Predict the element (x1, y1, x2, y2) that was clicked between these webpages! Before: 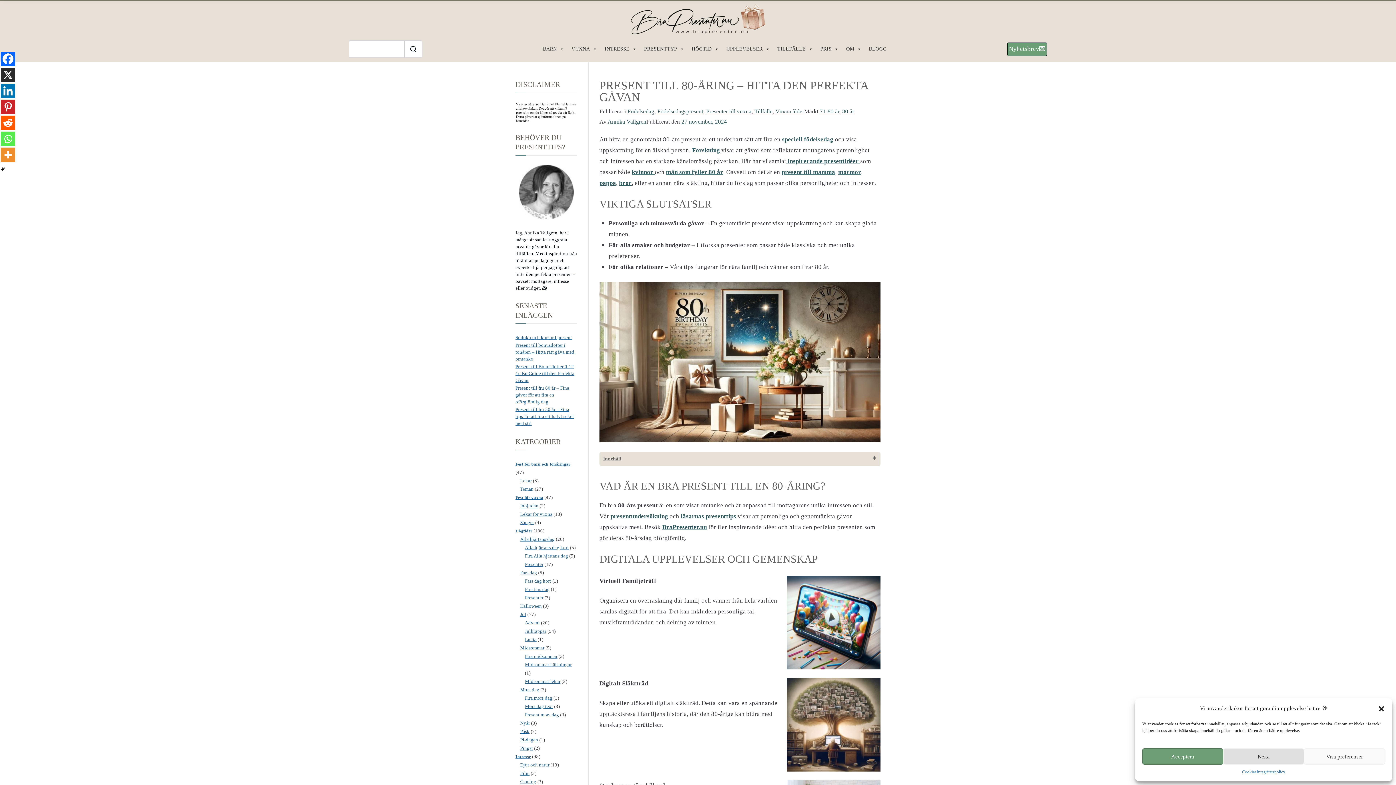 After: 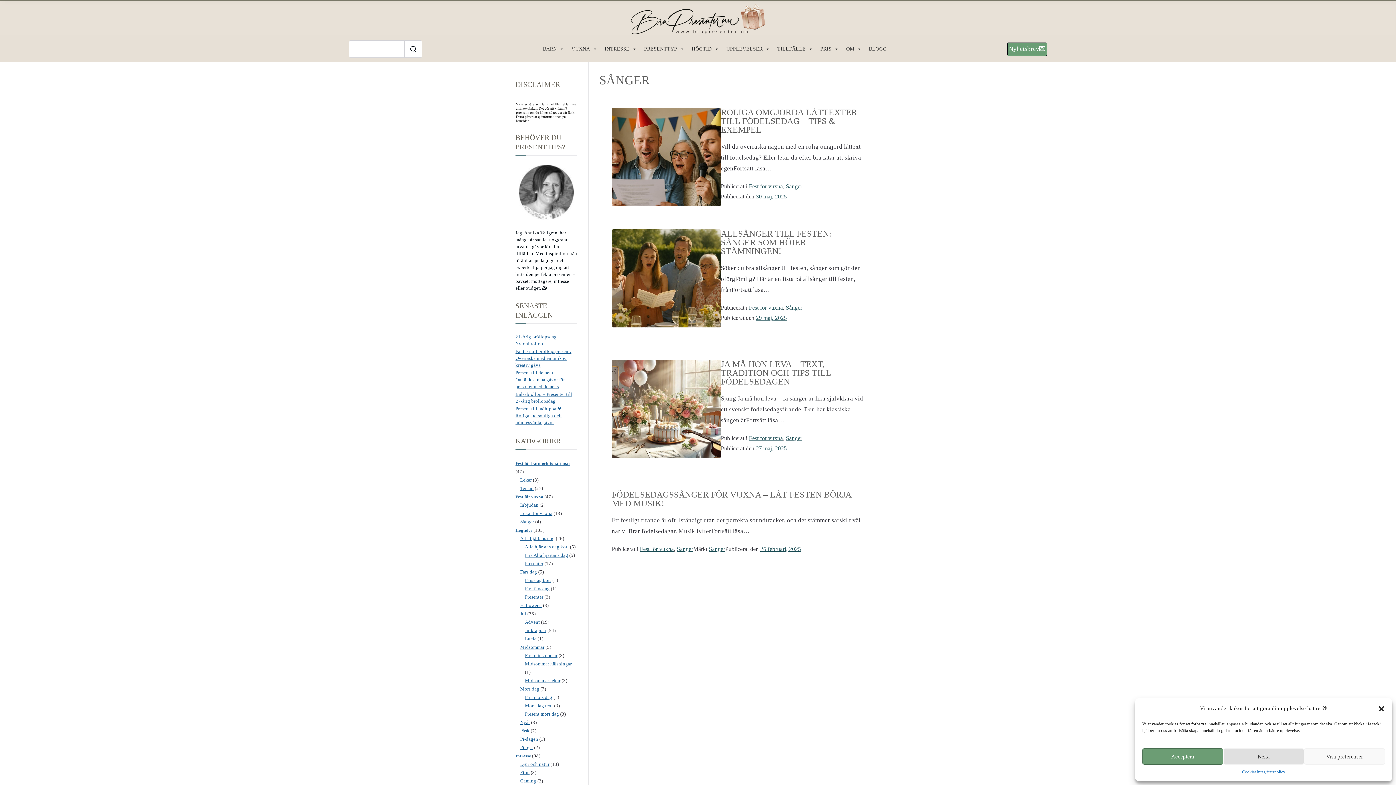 Action: bbox: (520, 519, 534, 526) label: Sånger